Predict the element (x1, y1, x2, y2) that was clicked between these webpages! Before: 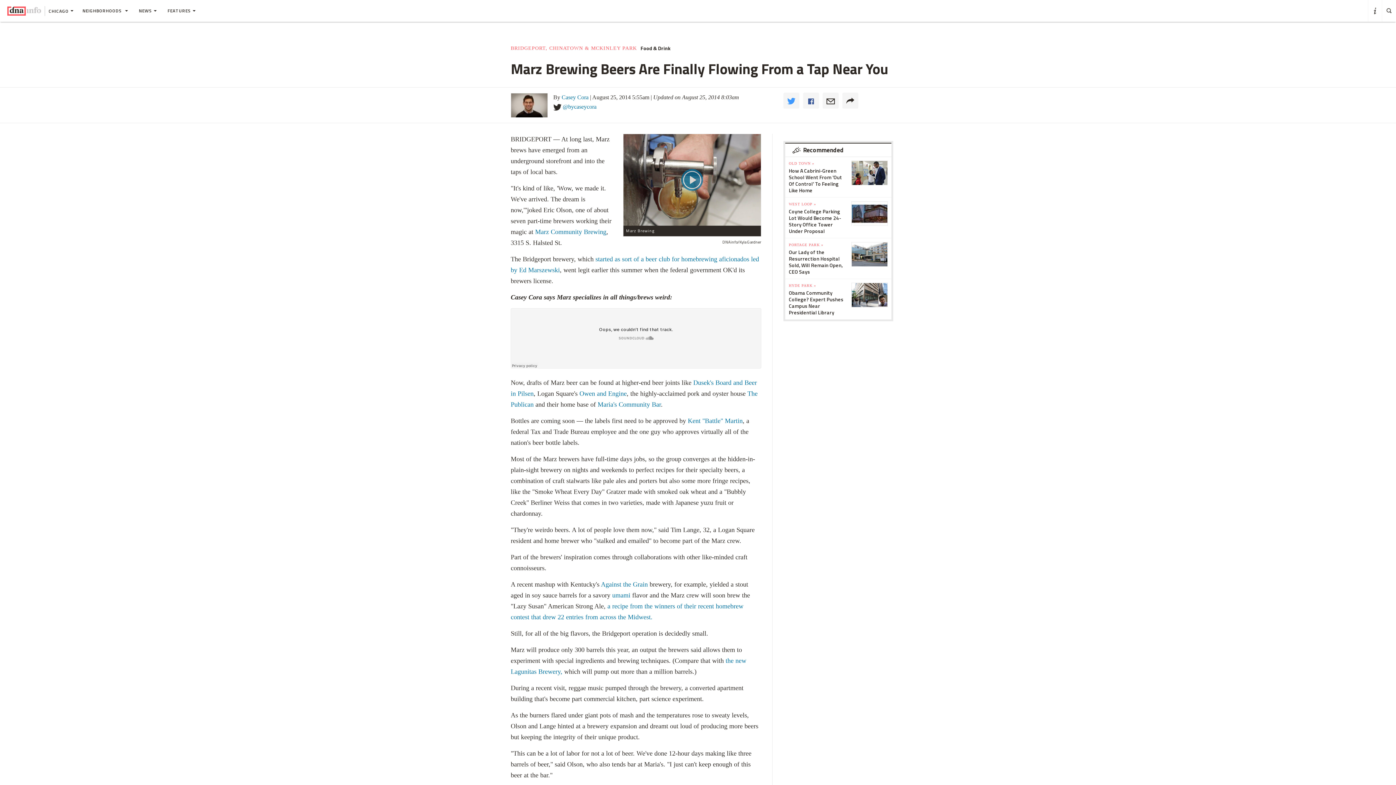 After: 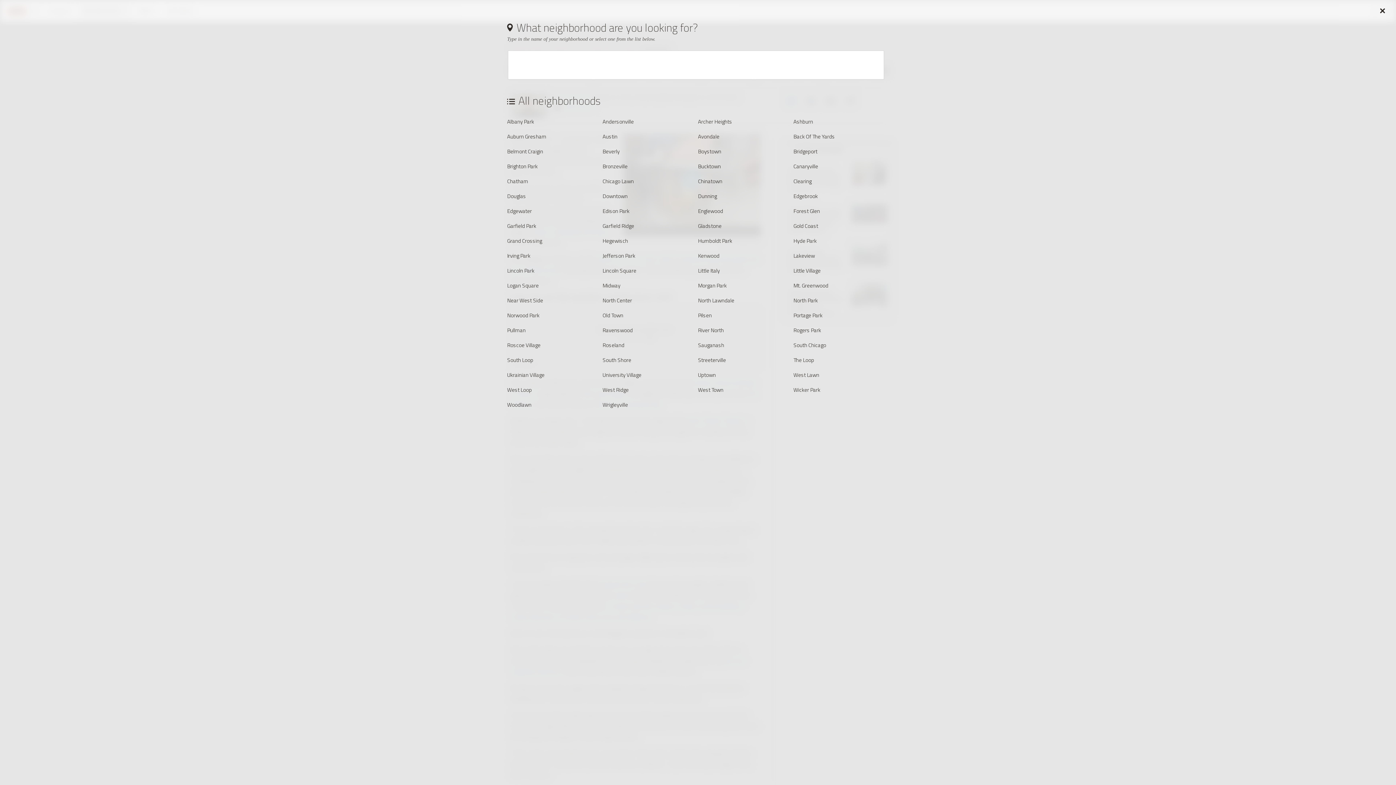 Action: bbox: (77, 0, 133, 21) label: NEIGHBORHOODS 